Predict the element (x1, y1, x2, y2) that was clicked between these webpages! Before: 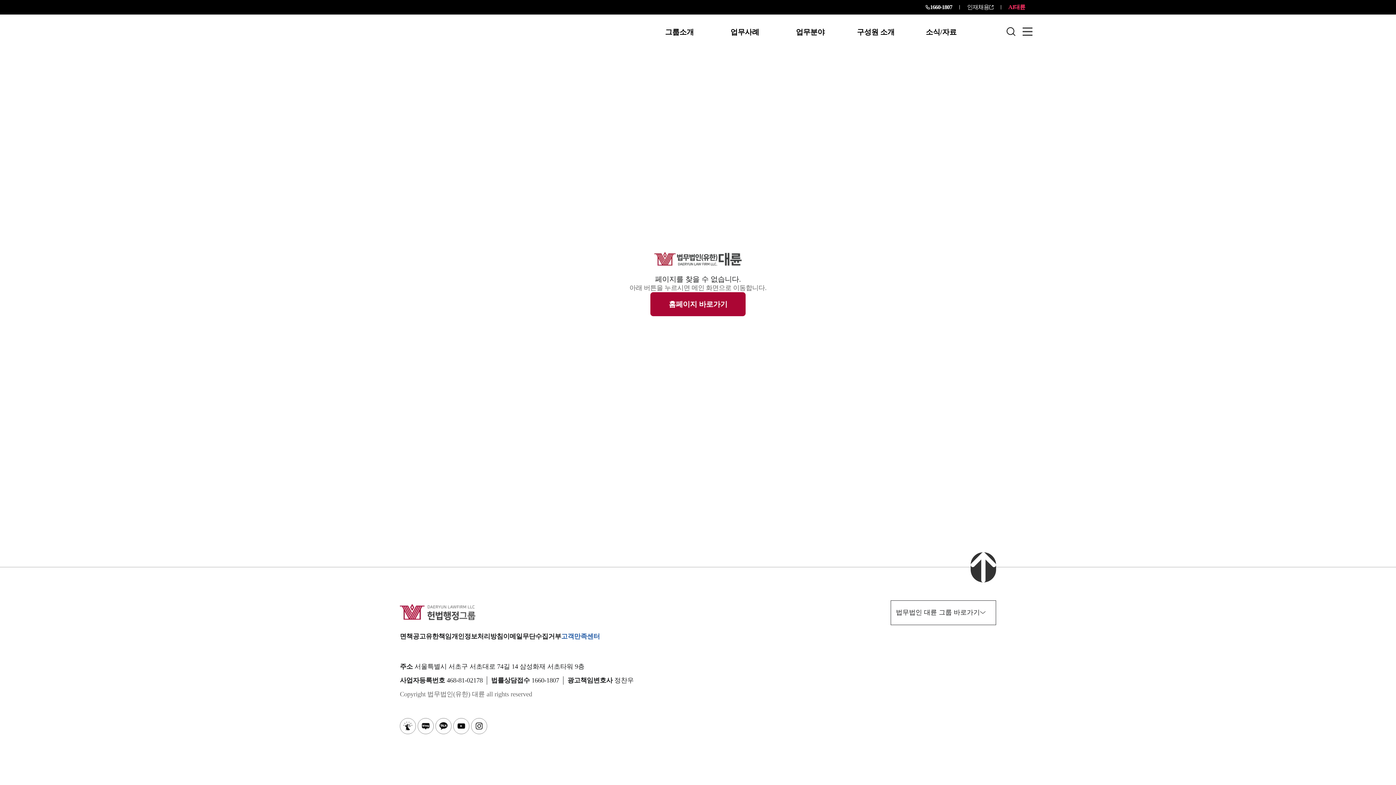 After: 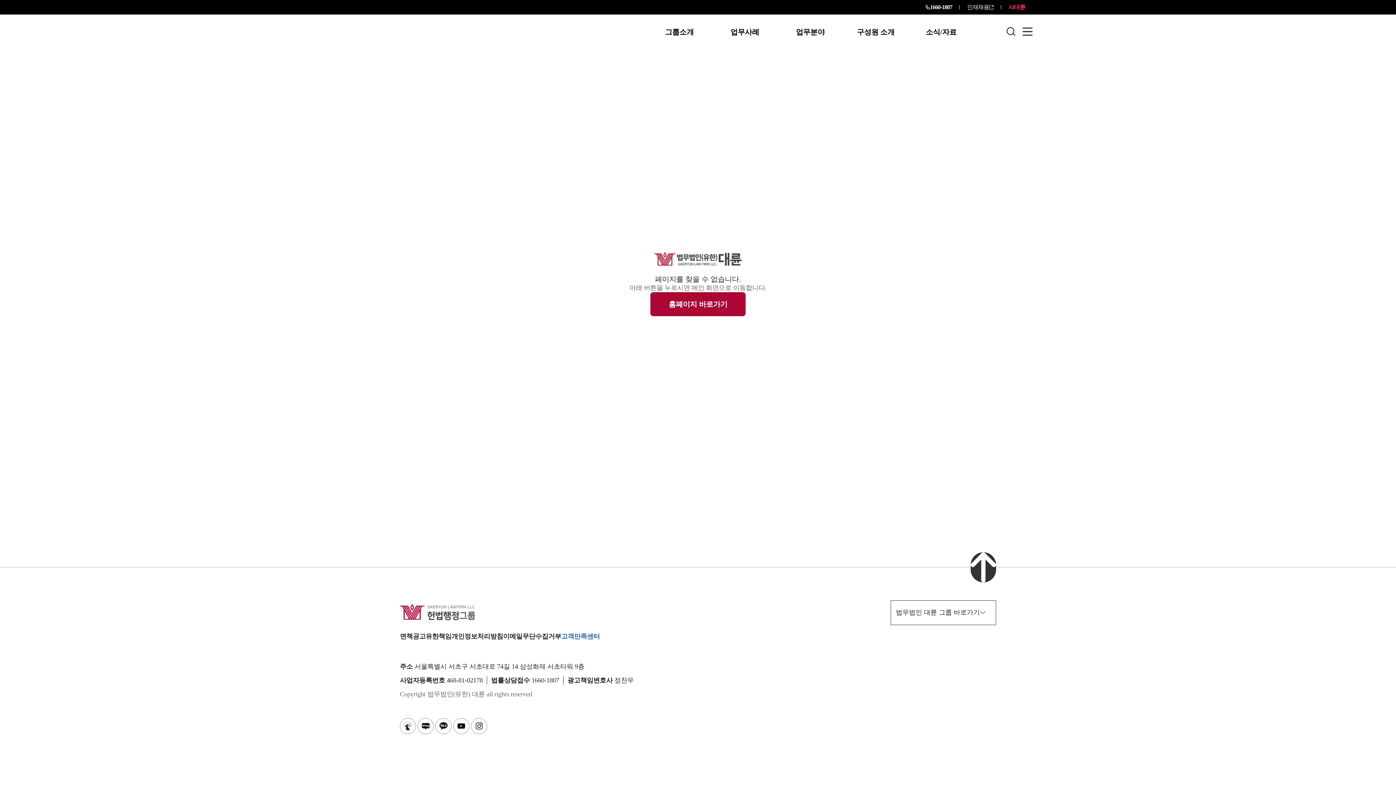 Action: bbox: (471, 718, 489, 734)